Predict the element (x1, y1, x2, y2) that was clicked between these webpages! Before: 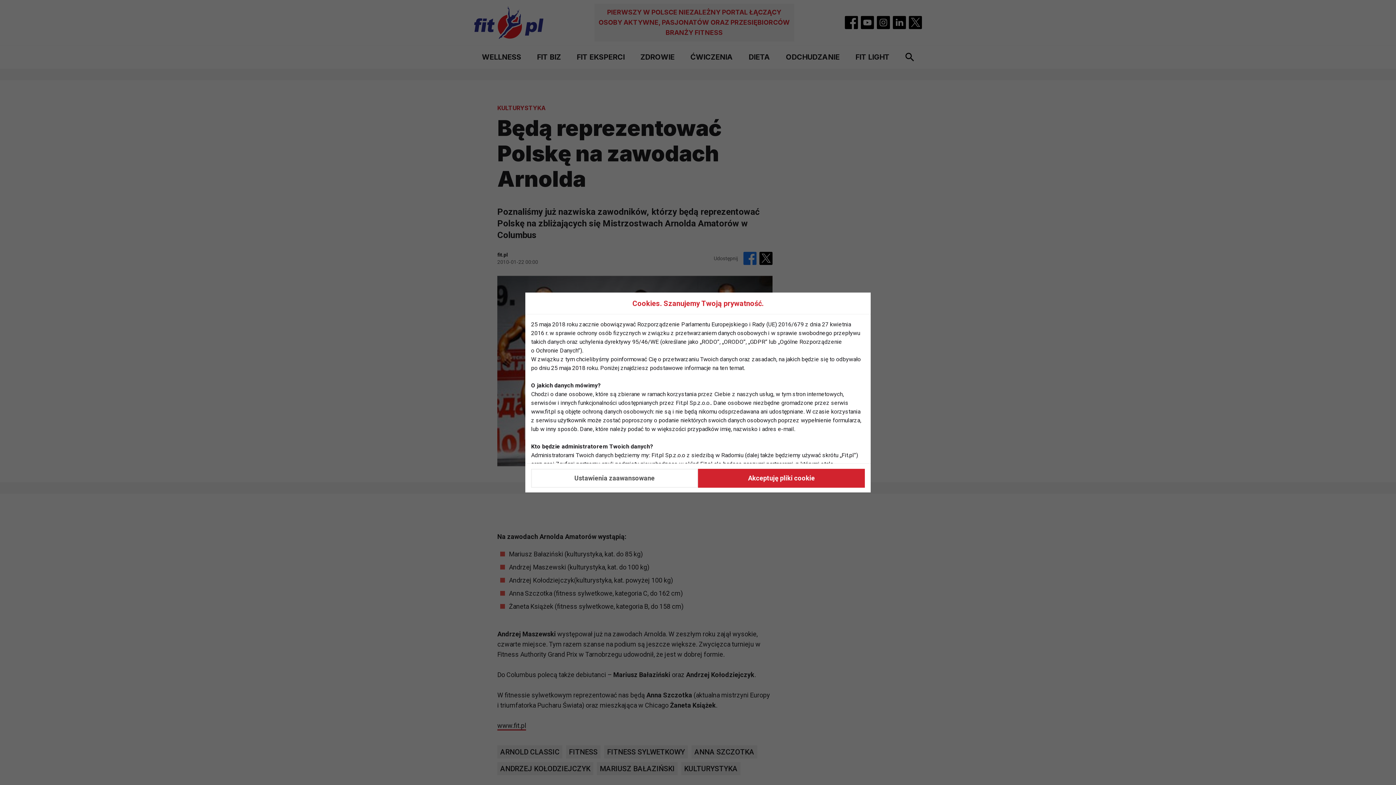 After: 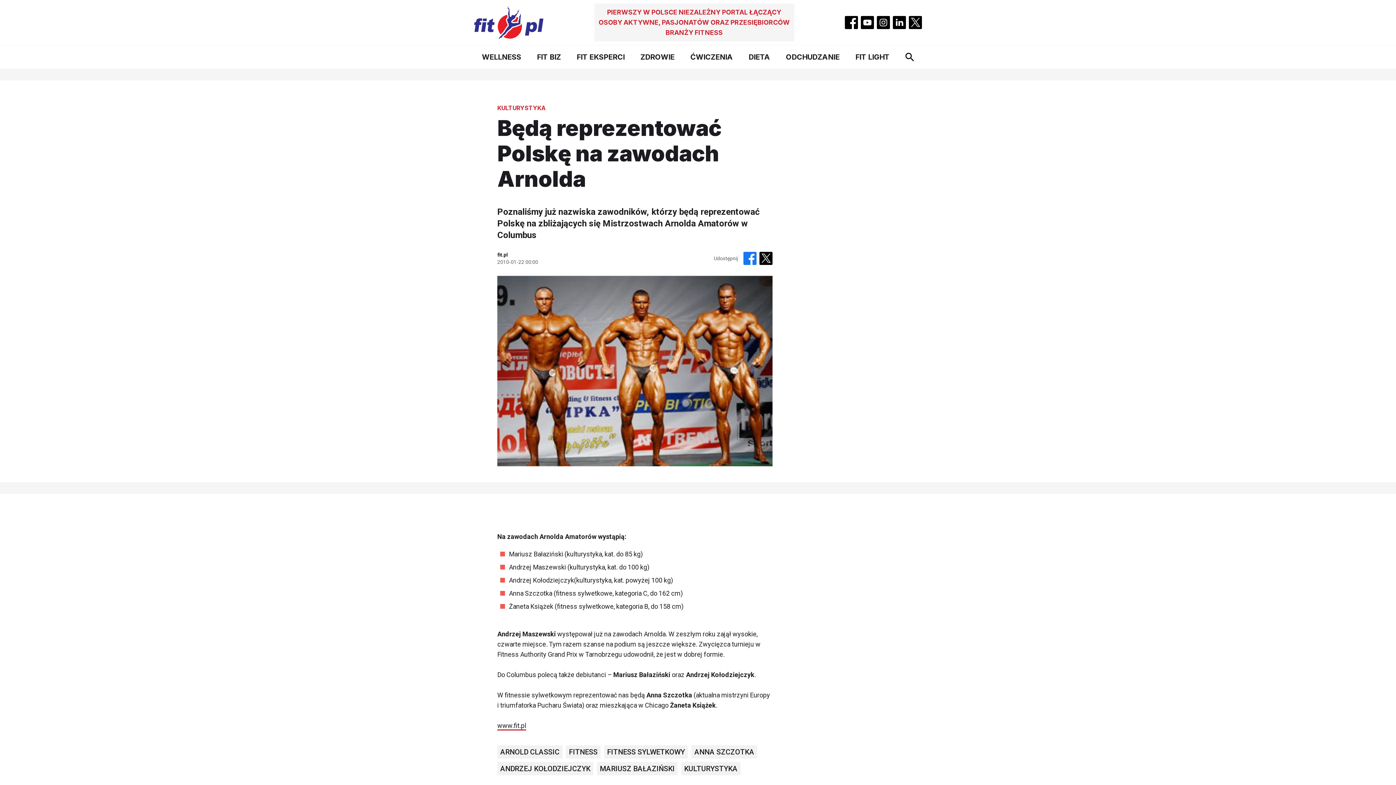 Action: label: Akceptuję pliki cookie bbox: (698, 468, 865, 487)